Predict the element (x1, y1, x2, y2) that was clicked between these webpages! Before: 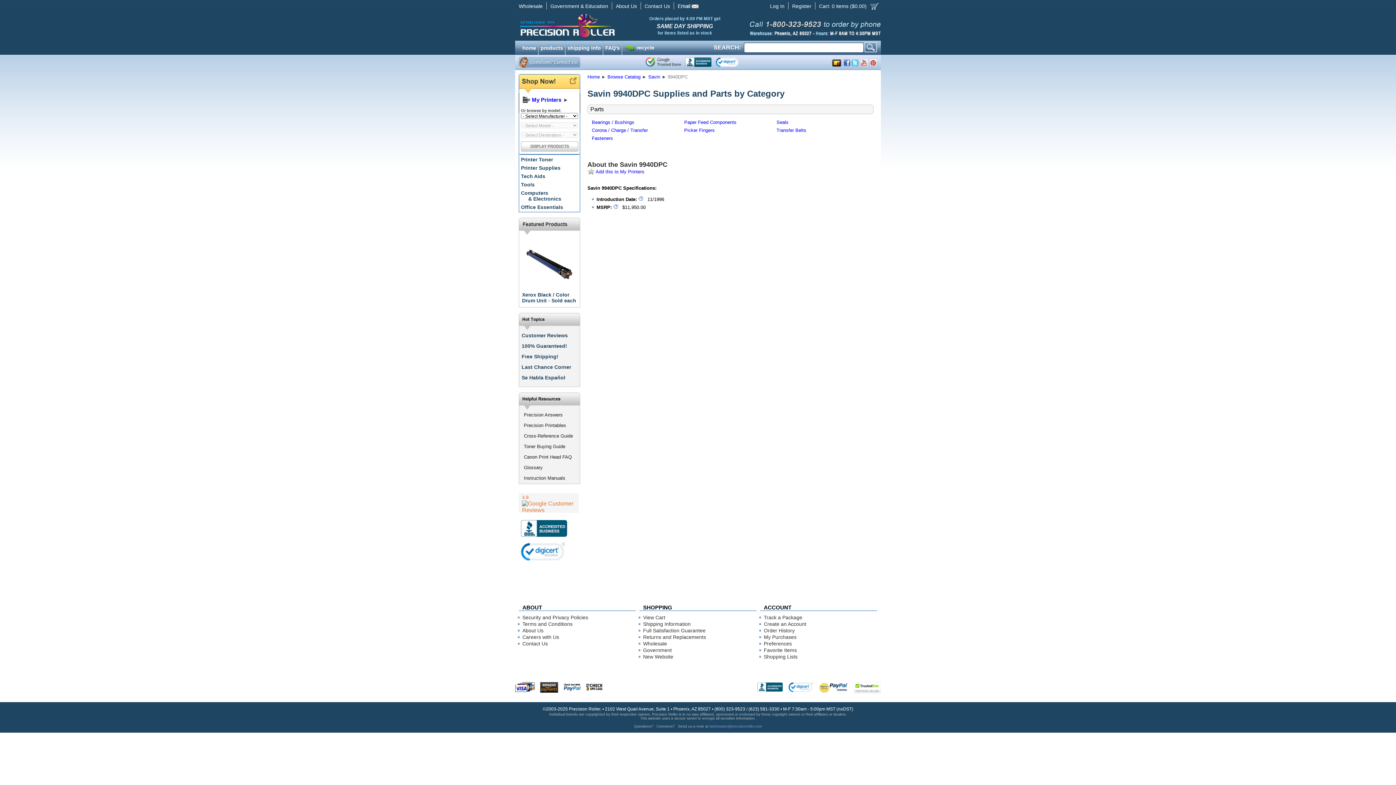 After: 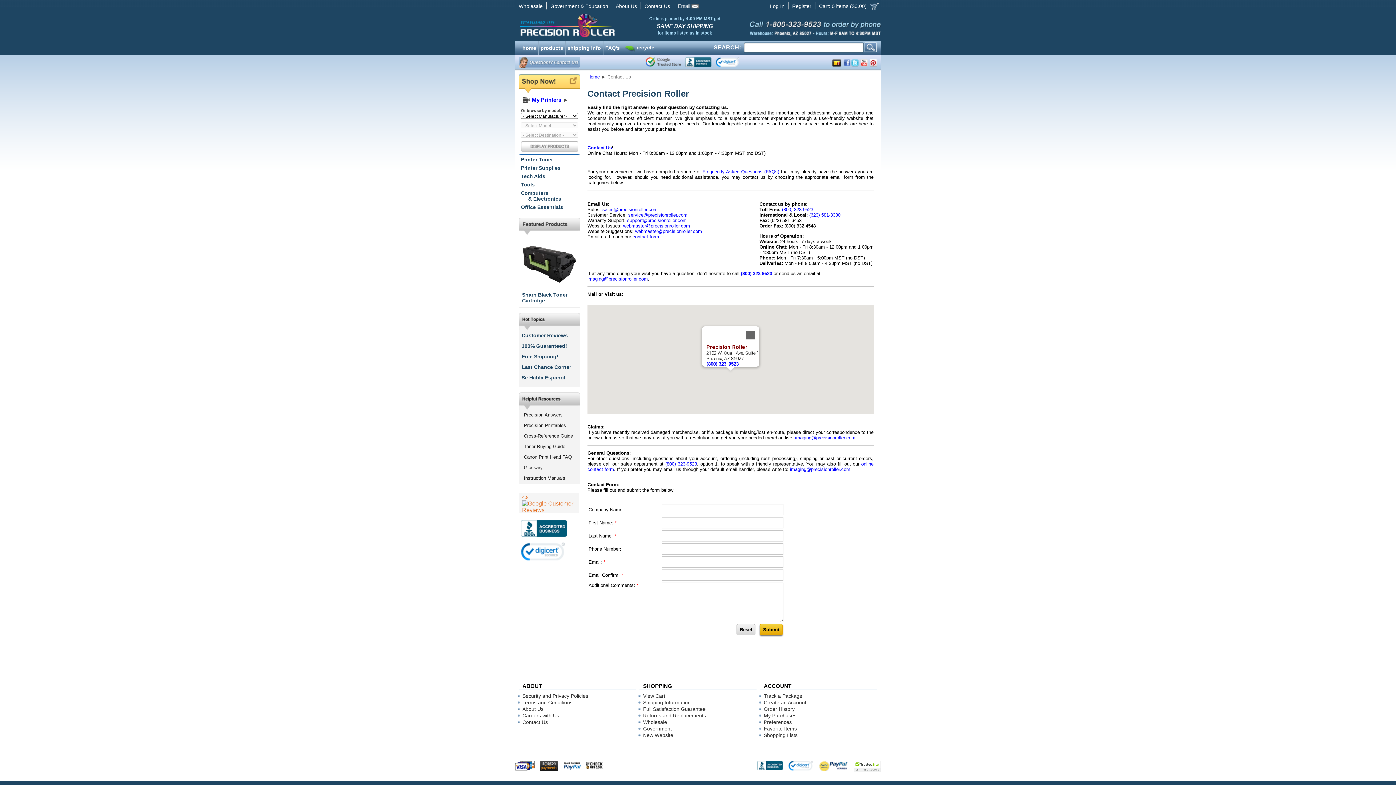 Action: label: Contact Us bbox: (522, 641, 548, 646)